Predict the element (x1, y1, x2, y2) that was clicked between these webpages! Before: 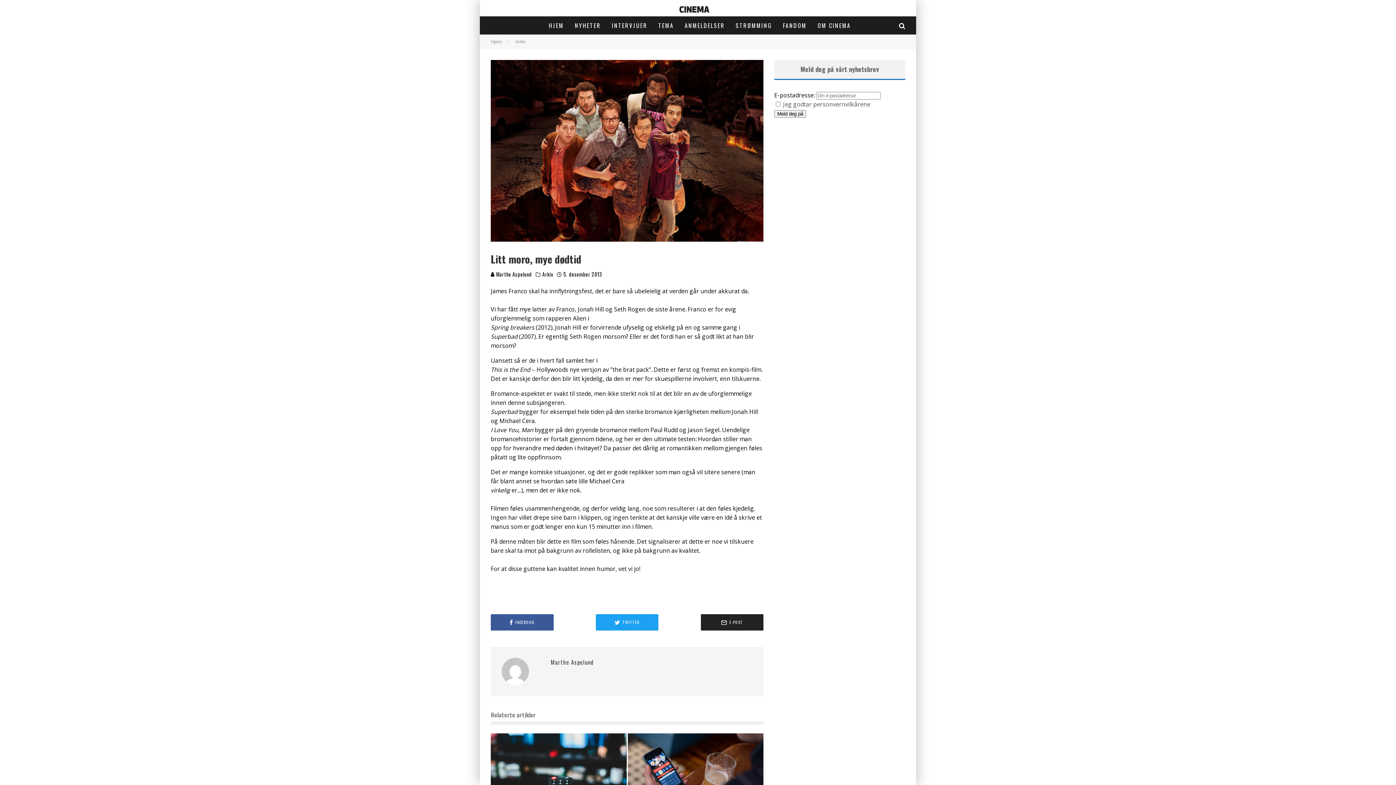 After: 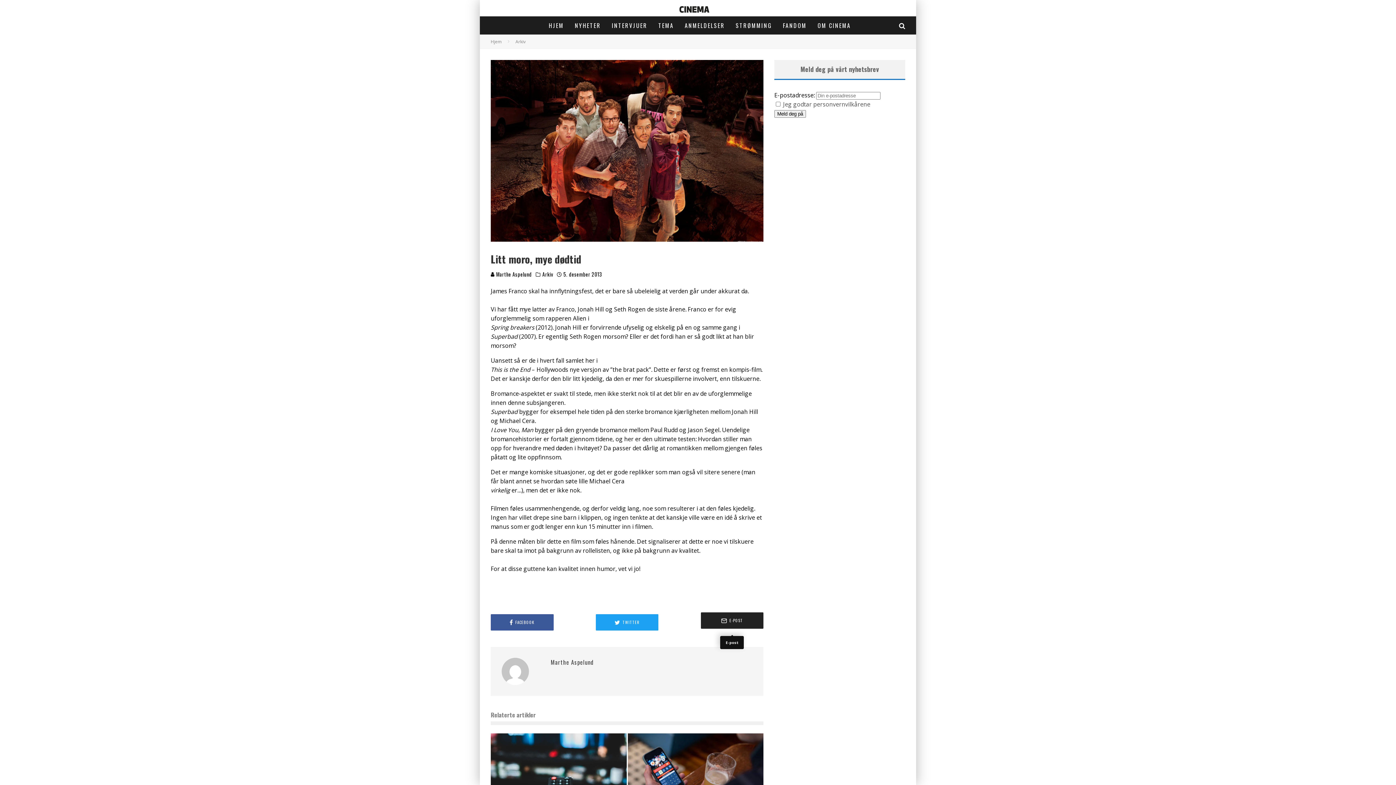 Action: label: E-POST bbox: (700, 614, 763, 630)